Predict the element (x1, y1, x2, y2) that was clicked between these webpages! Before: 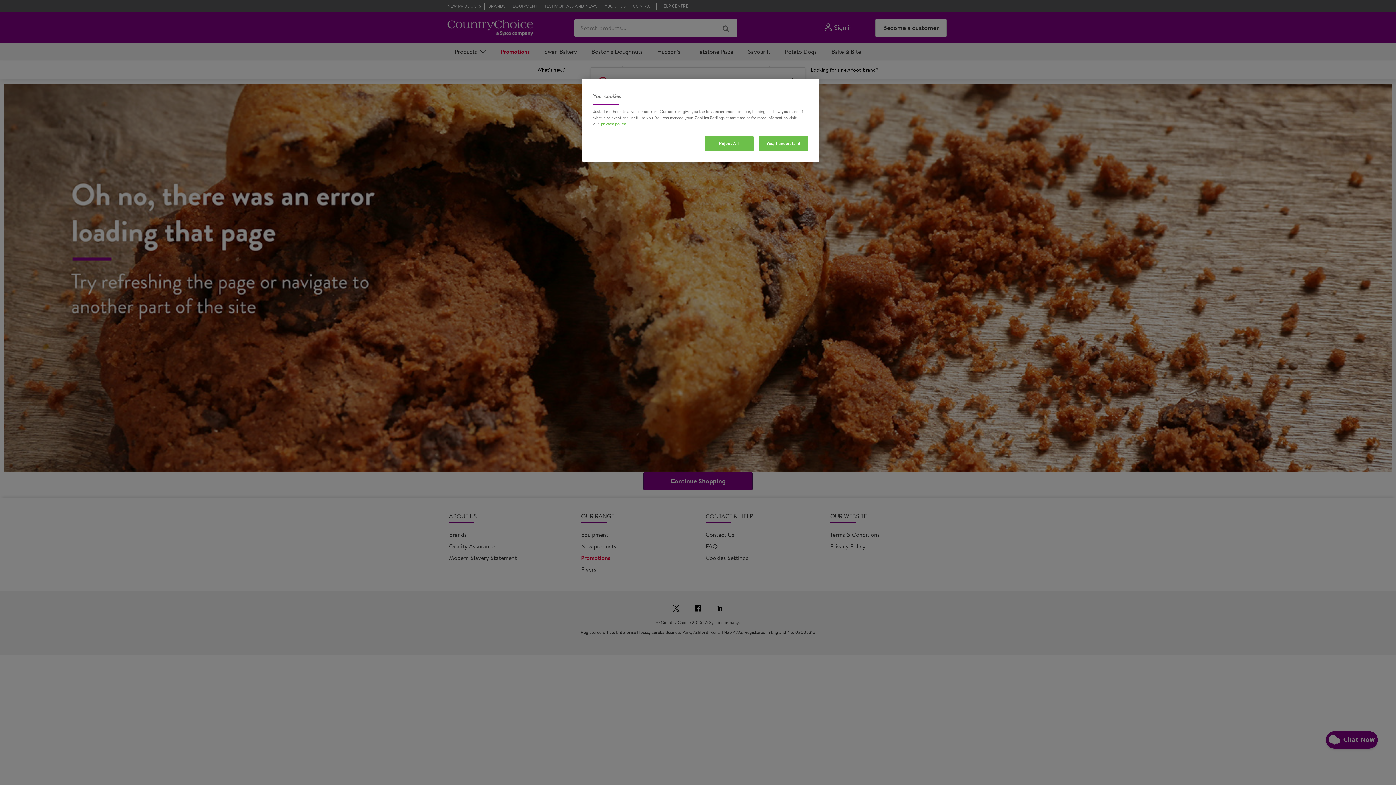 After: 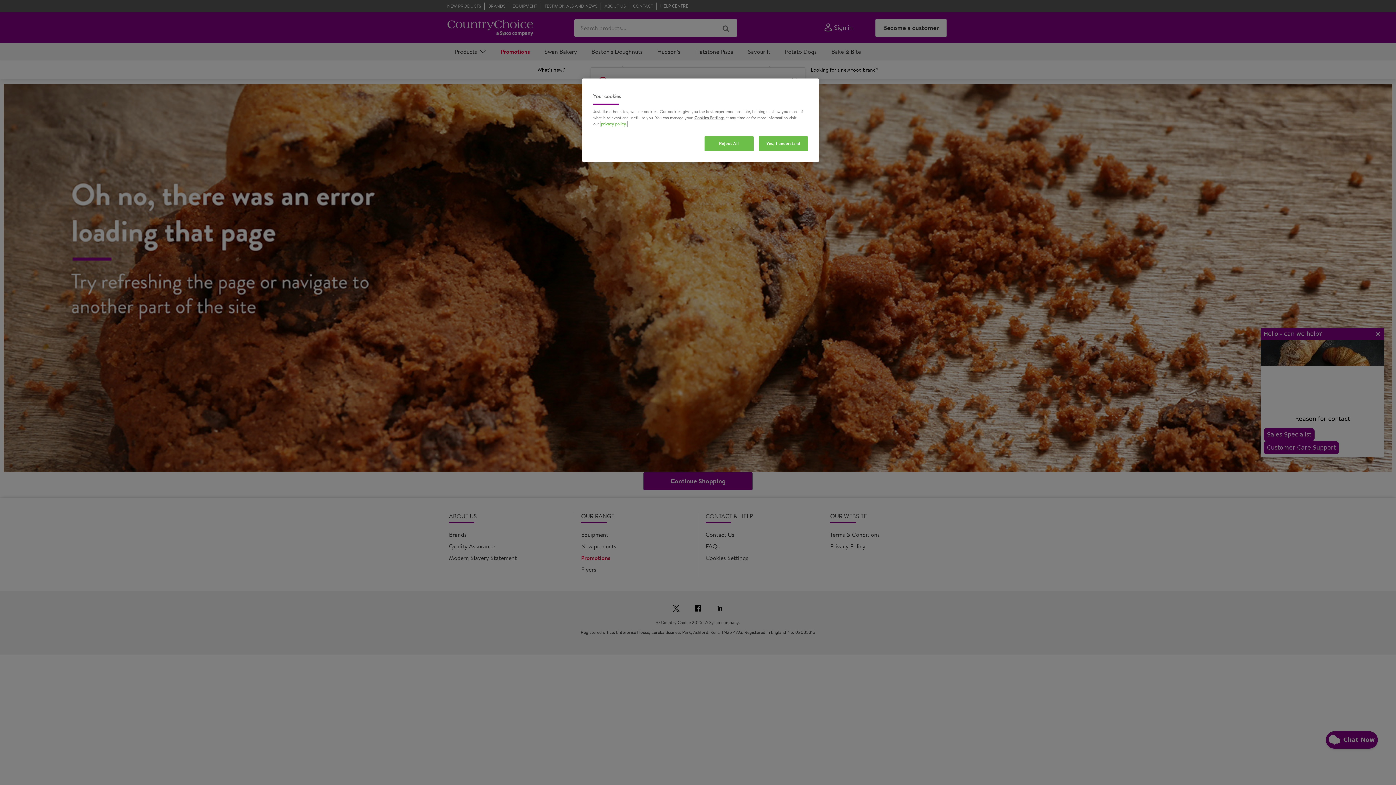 Action: bbox: (601, 121, 627, 126) label: More information about your privacy, opens in a new tab